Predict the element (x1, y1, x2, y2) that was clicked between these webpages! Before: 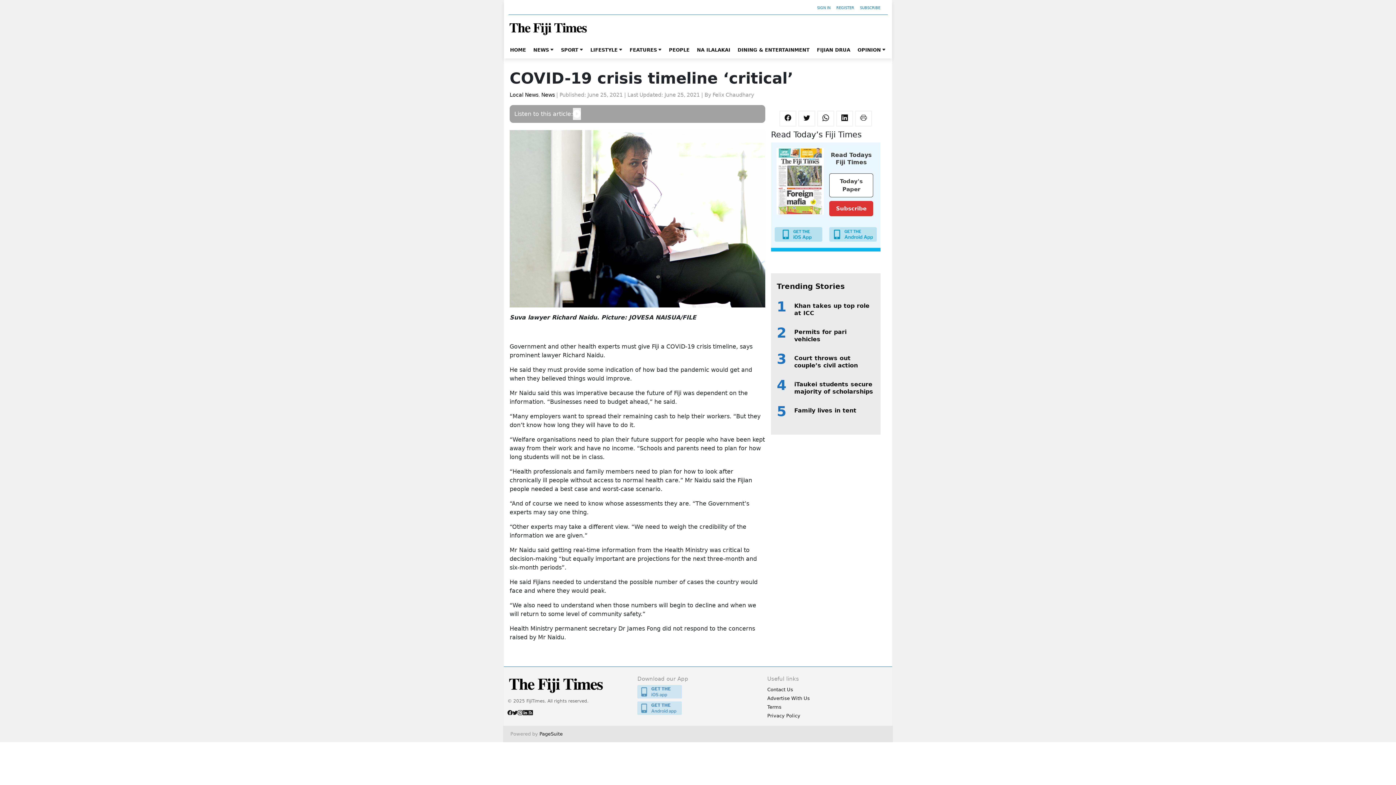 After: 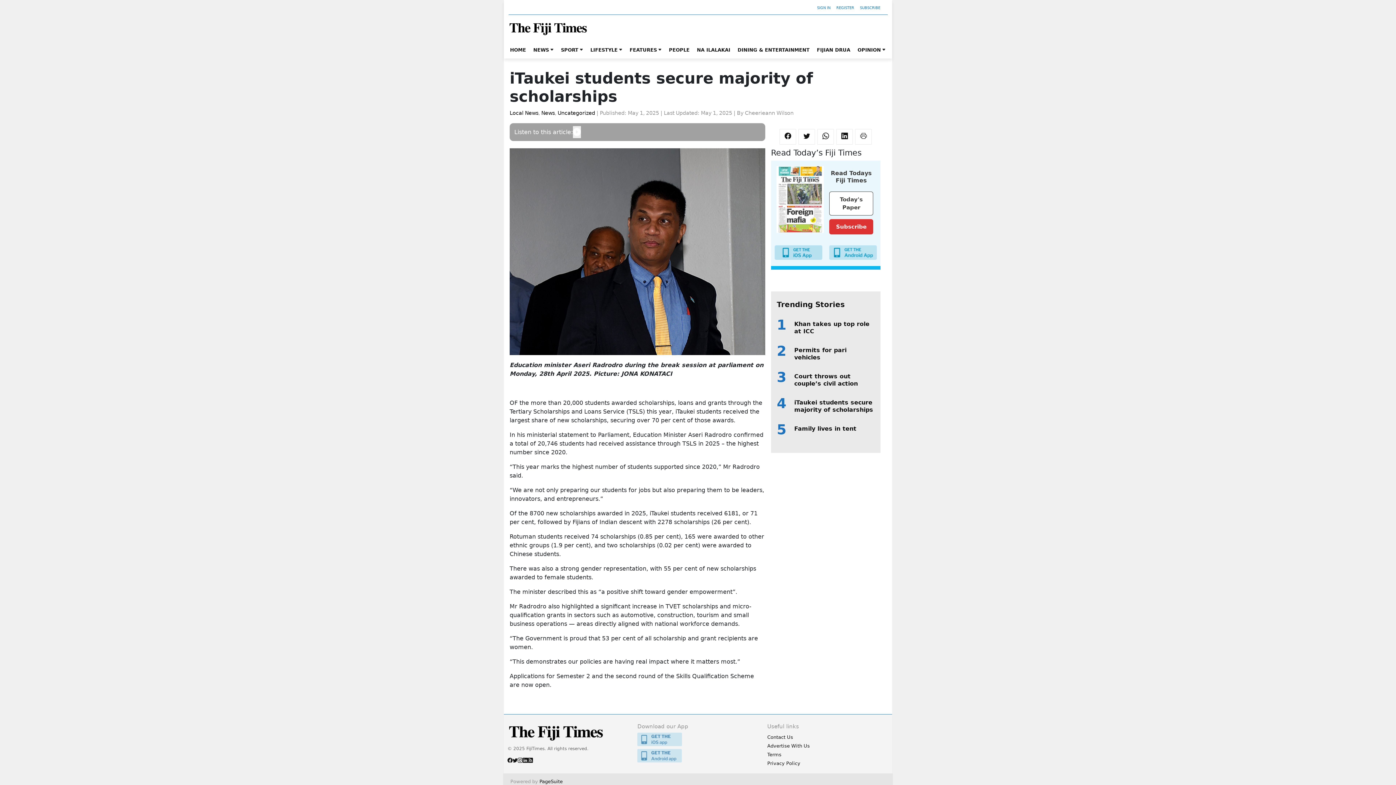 Action: label: iTaukei students secure majority of scholarships bbox: (777, 375, 874, 401)